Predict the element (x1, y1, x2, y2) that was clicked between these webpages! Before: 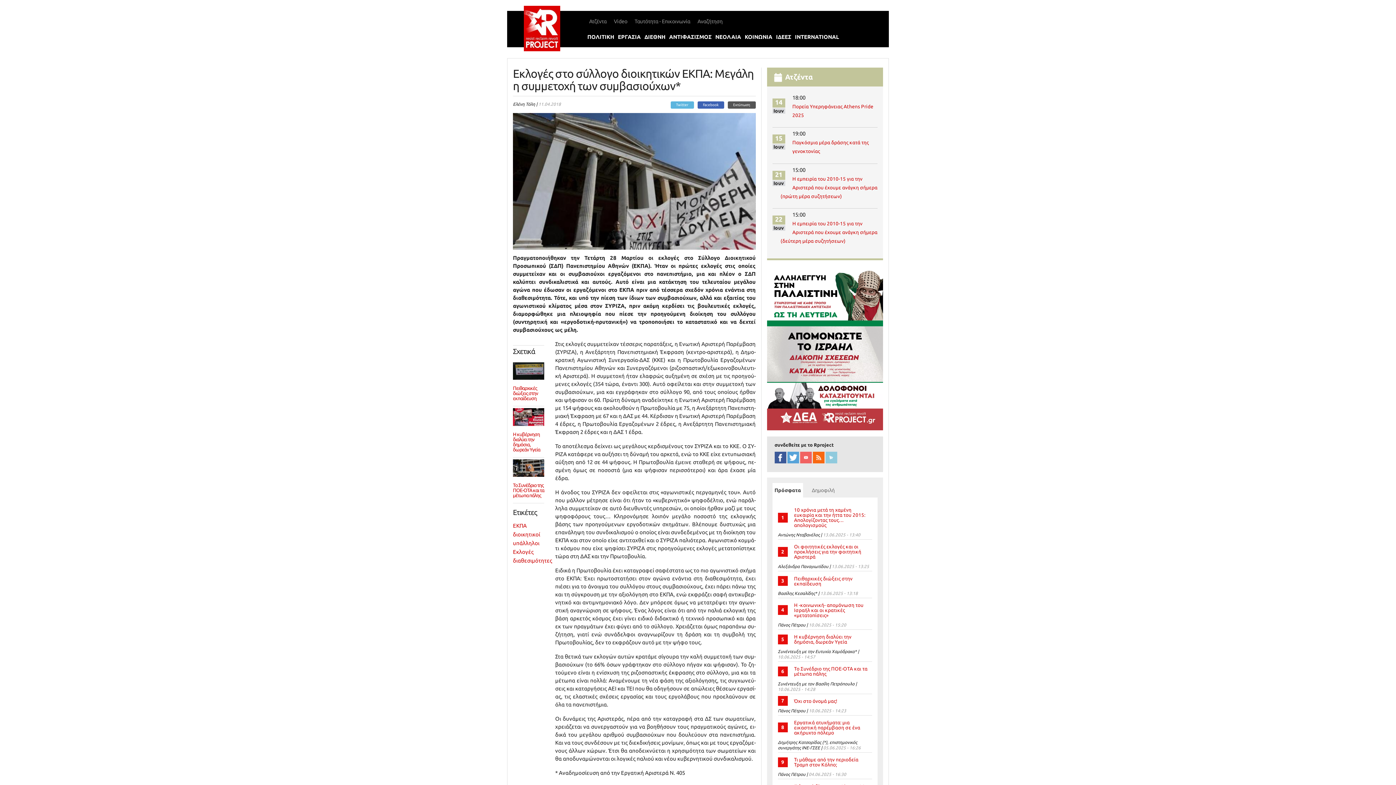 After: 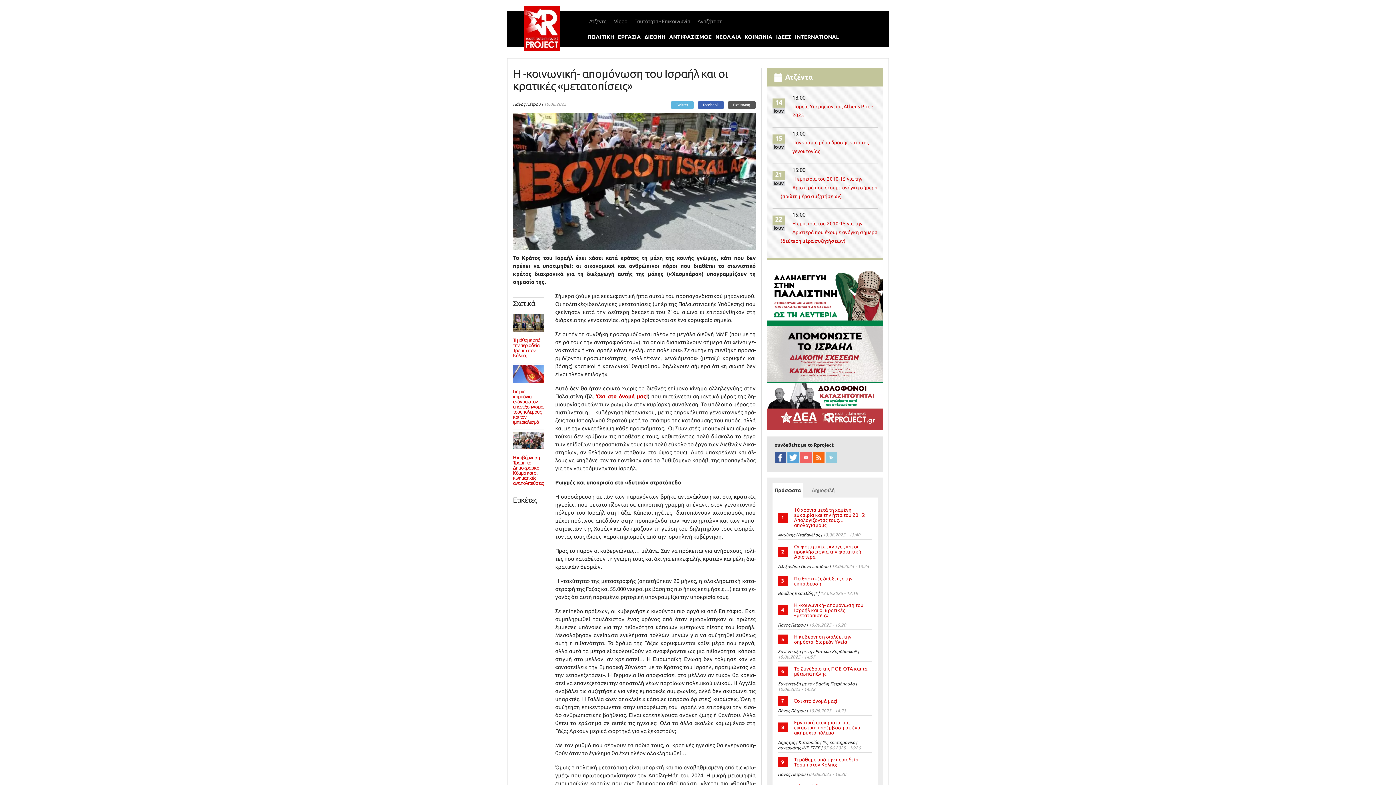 Action: bbox: (790, 600, 872, 620) label: Η -κοινωνική- αποµόνωση του Ισραήλ και οι κρατικές «µετατοπίσεις»